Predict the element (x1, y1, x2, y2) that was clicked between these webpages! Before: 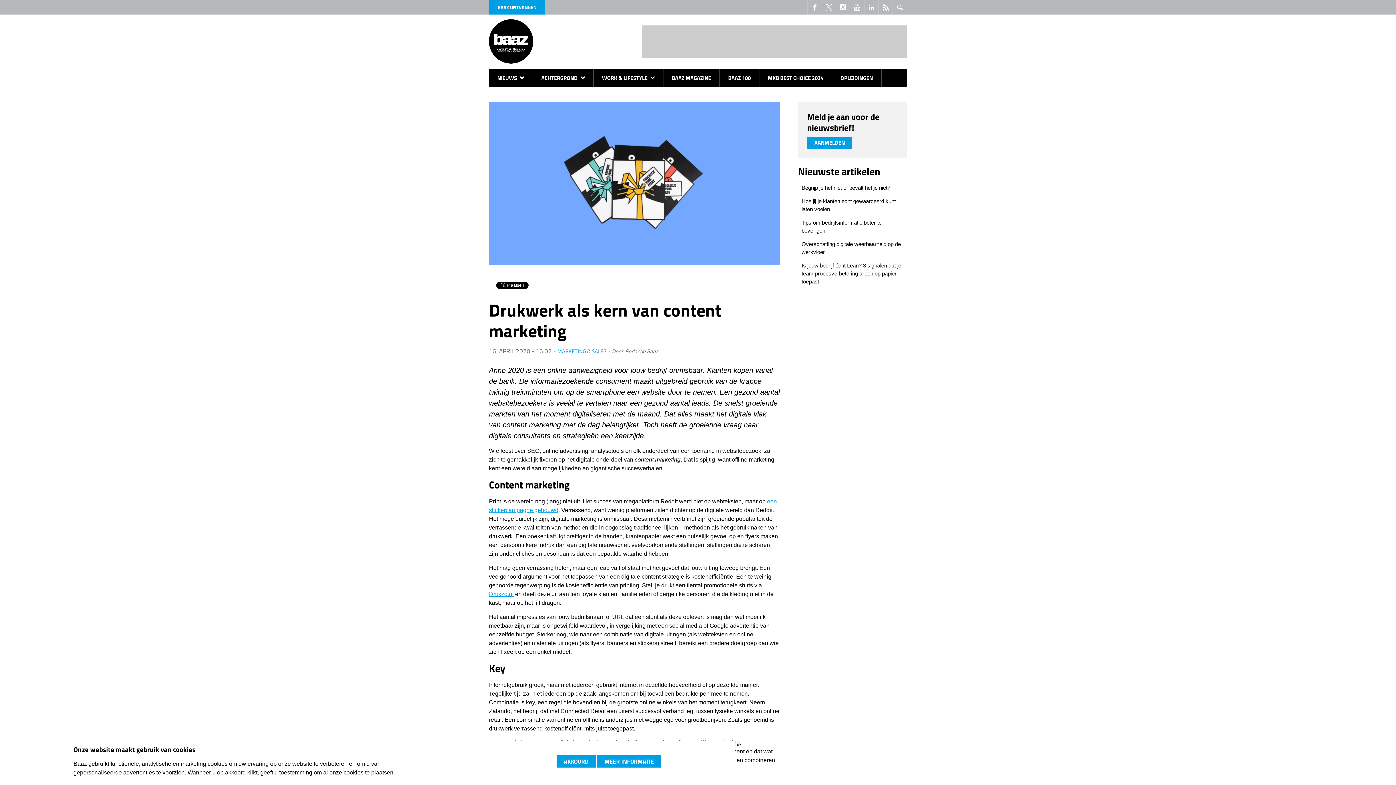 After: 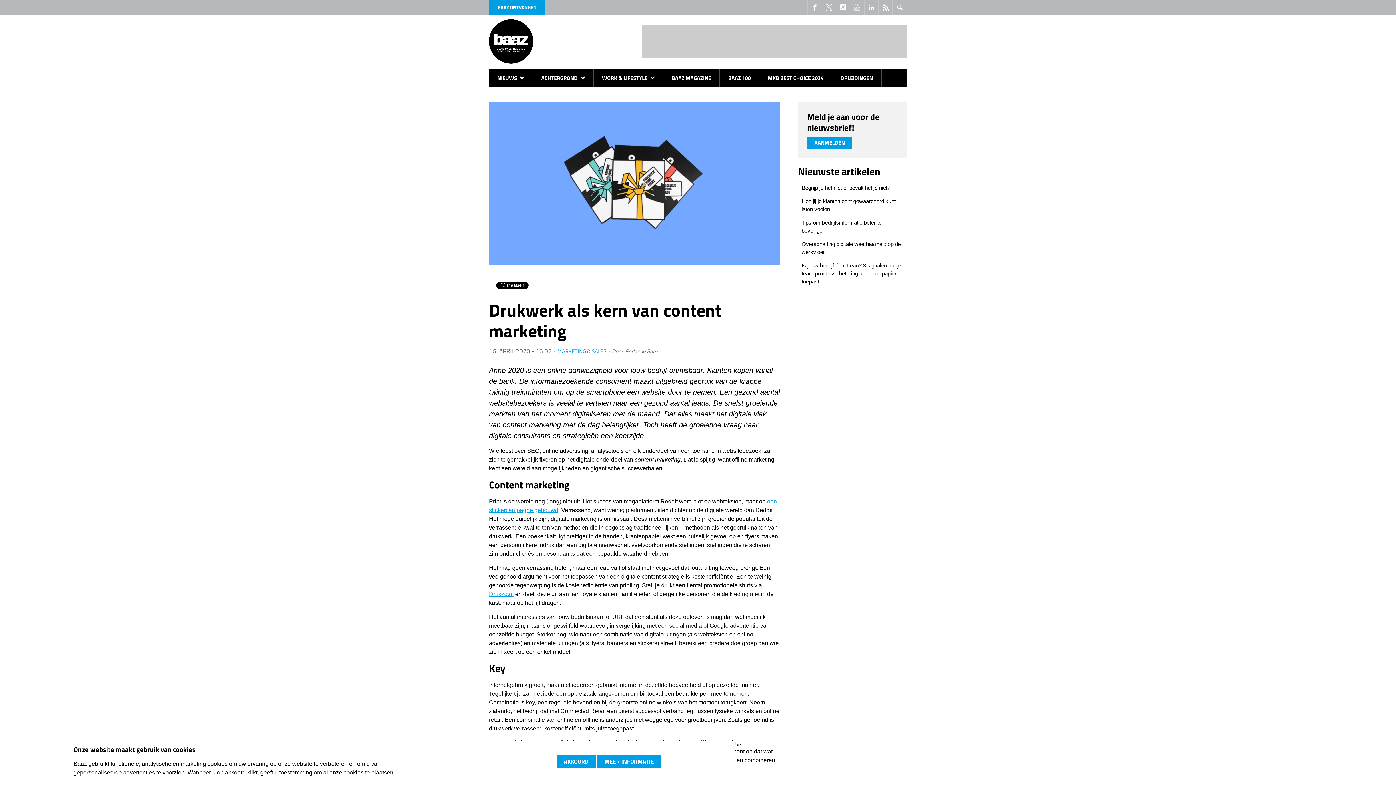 Action: bbox: (850, 0, 864, 14)